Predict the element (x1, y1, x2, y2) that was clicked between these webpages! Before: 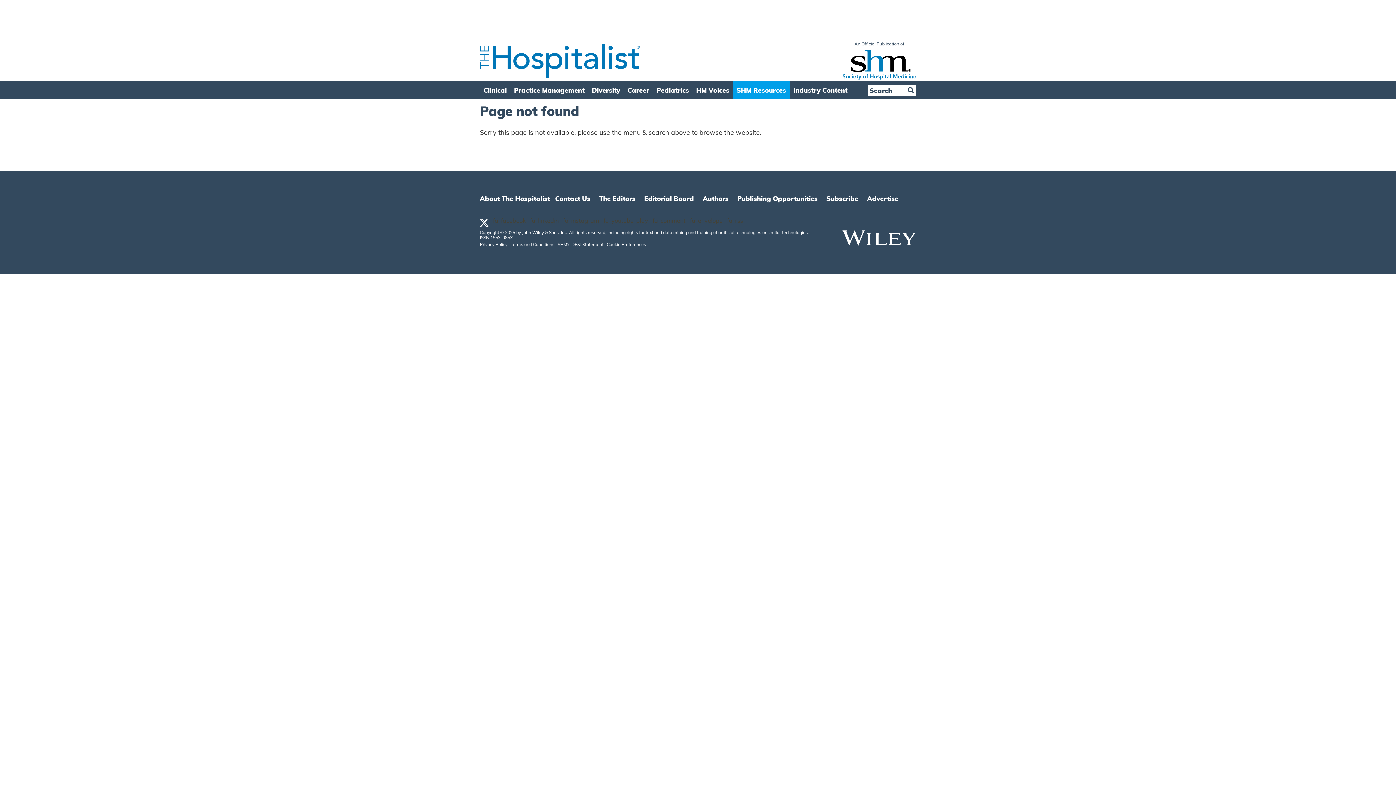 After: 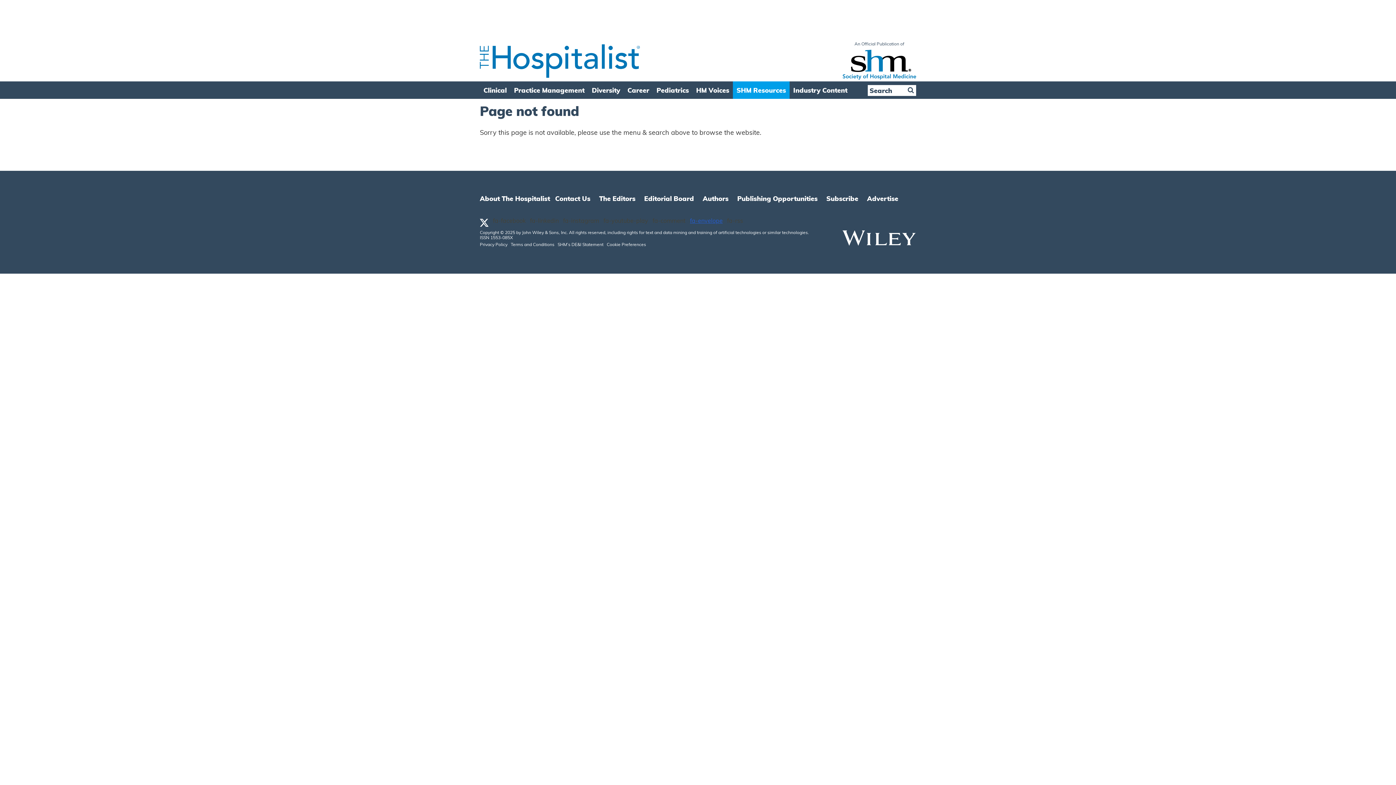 Action: label: fa-envelope bbox: (690, 218, 722, 224)